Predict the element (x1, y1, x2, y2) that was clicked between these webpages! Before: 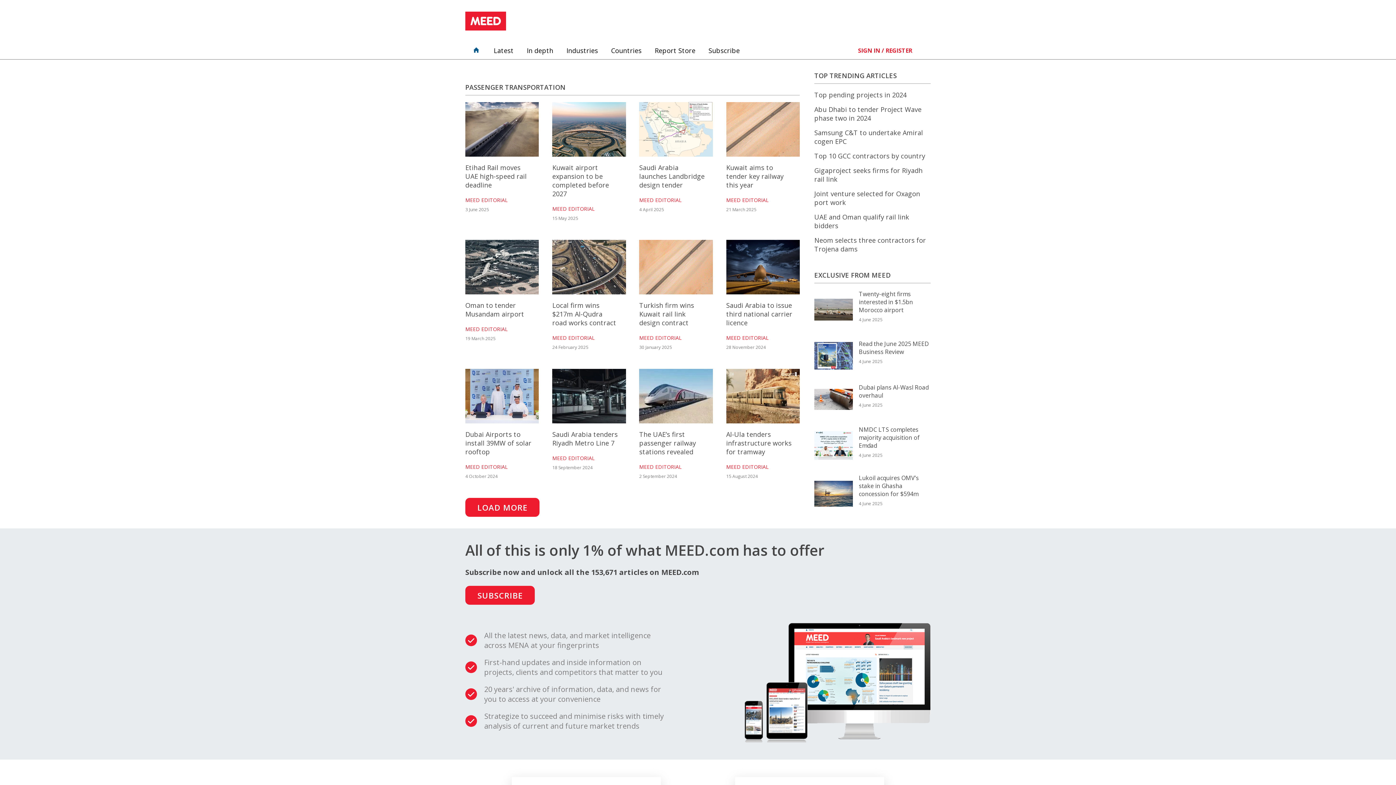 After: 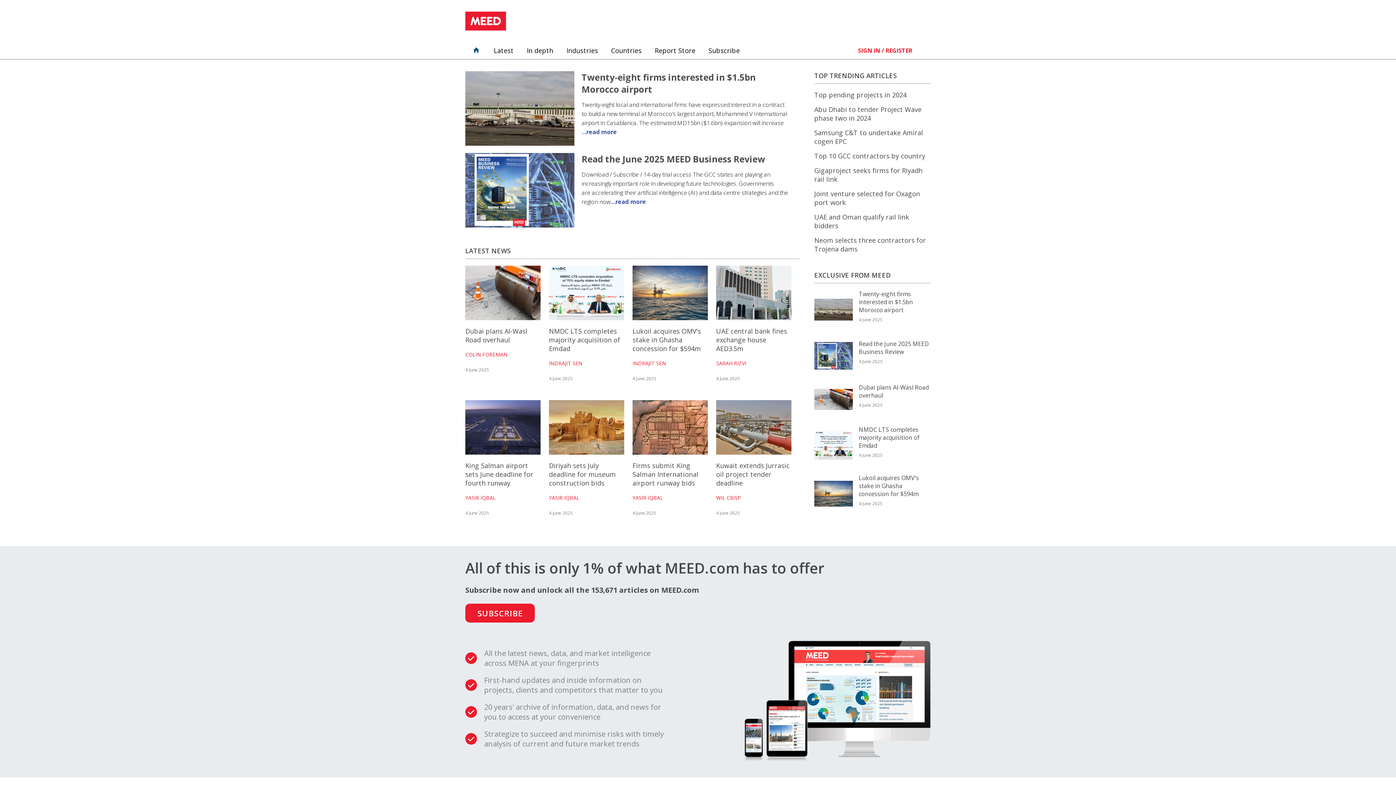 Action: bbox: (465, 42, 487, 59)